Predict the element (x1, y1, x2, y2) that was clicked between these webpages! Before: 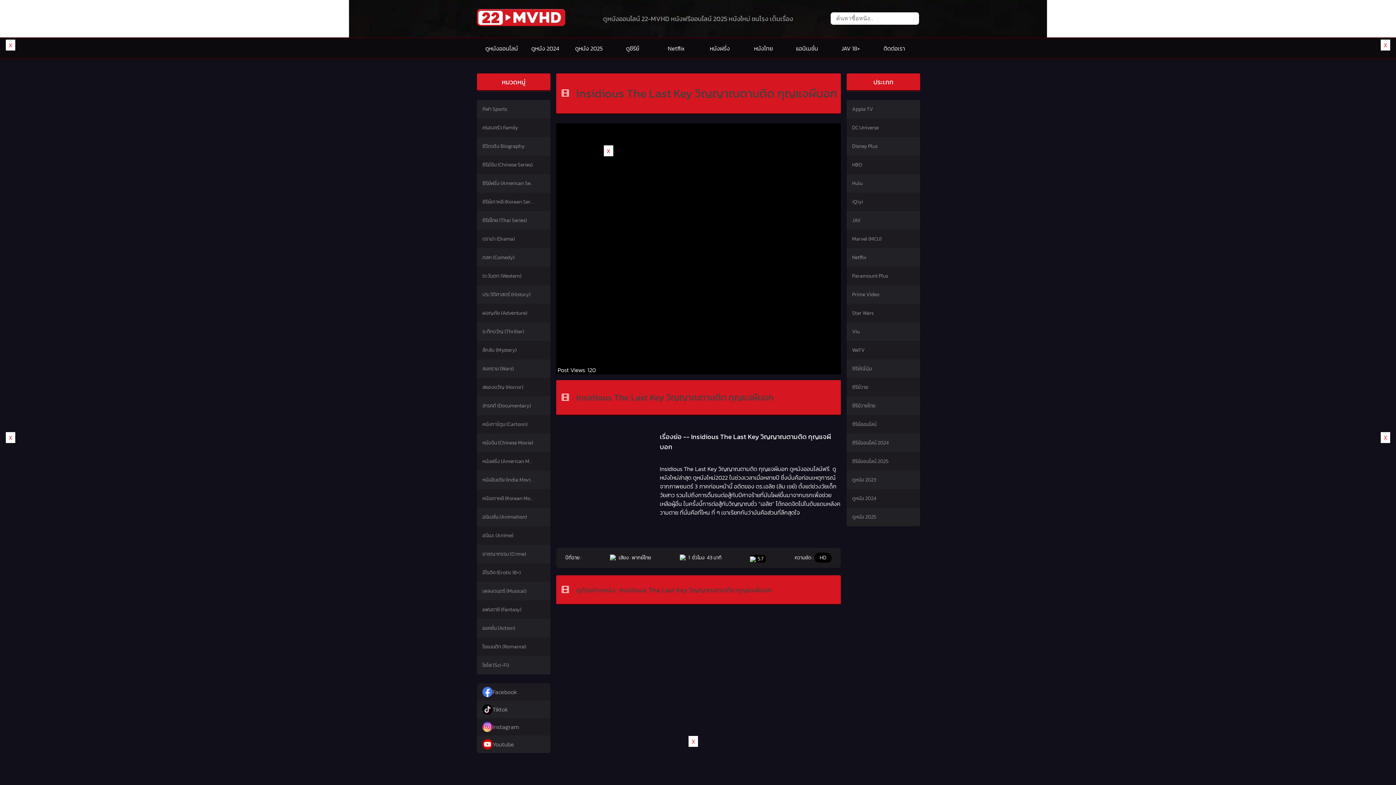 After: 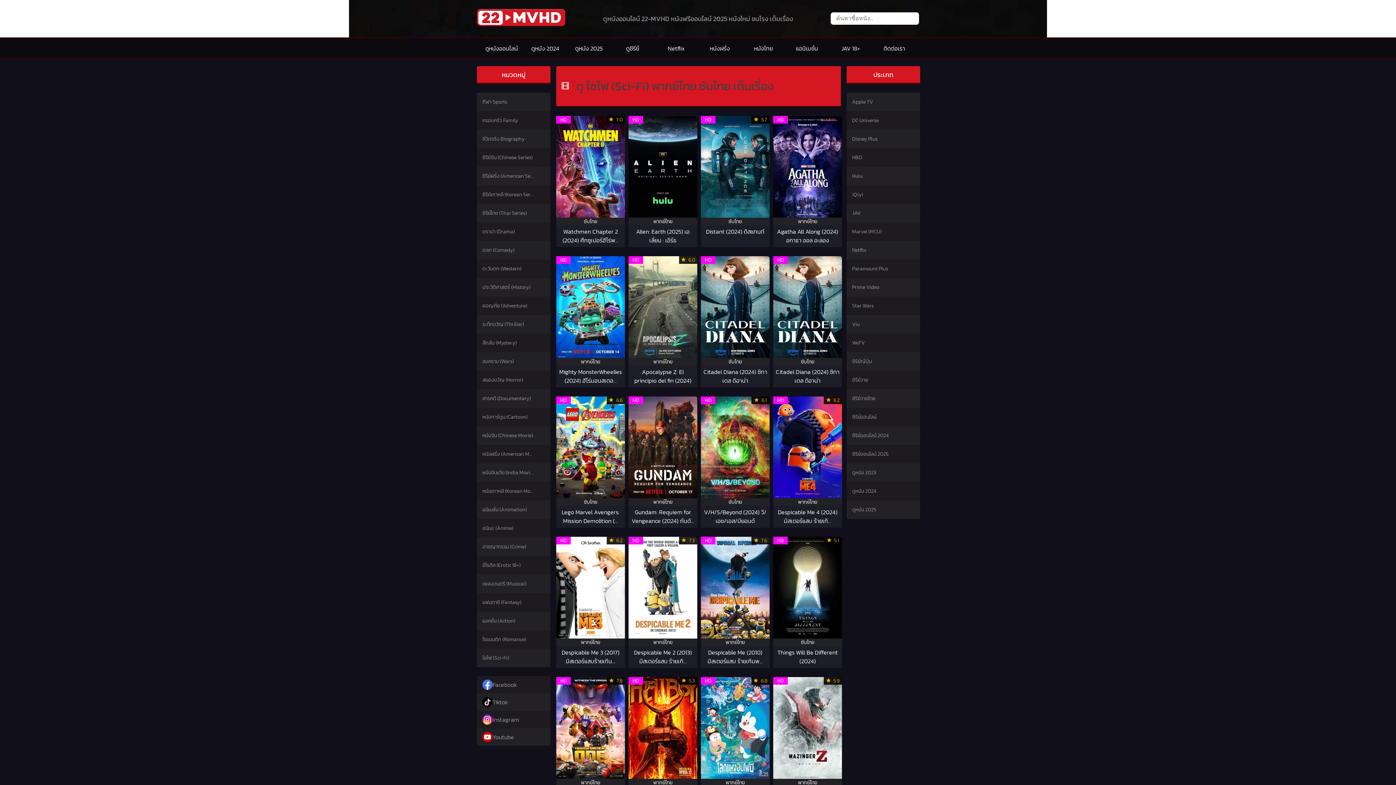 Action: bbox: (482, 661, 533, 669) label: ไซไฟ (Sci-Fi)